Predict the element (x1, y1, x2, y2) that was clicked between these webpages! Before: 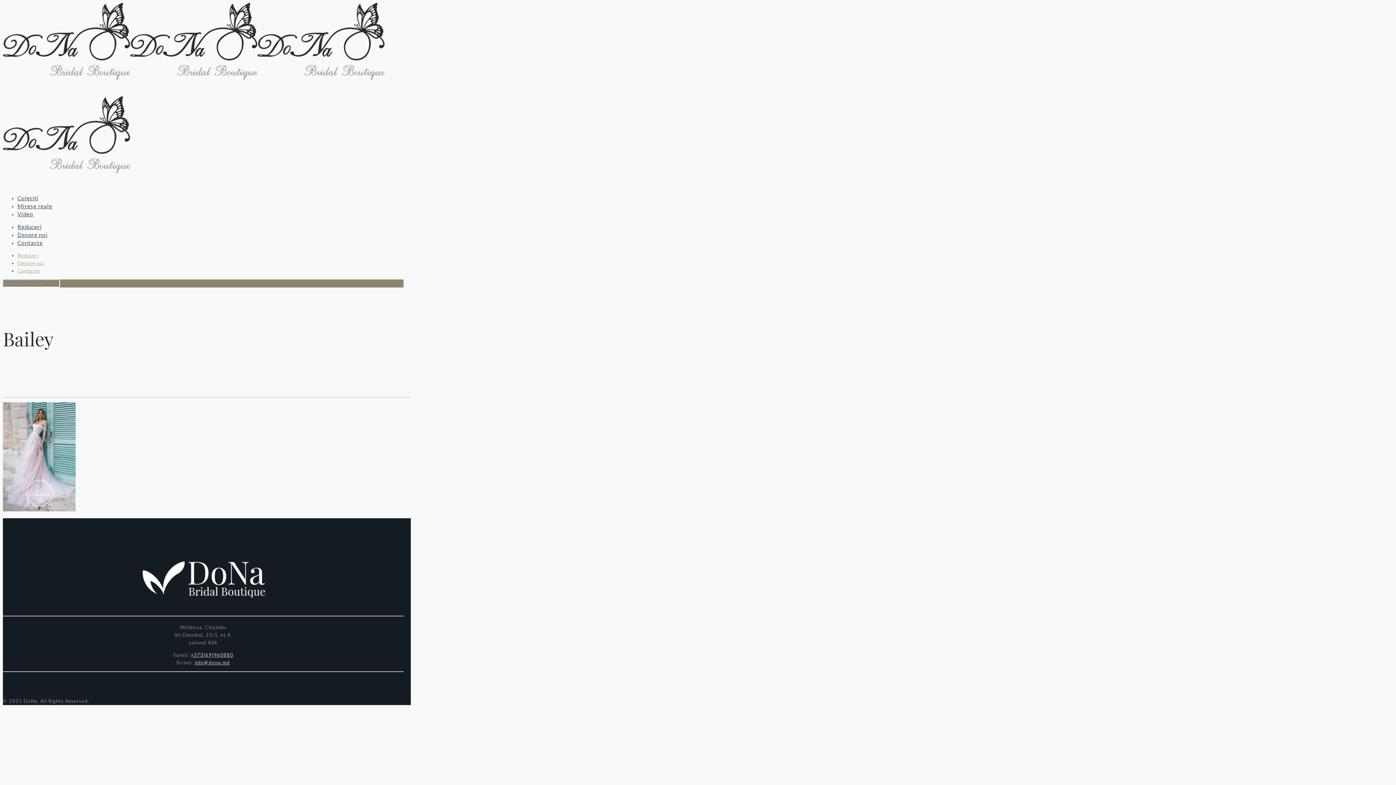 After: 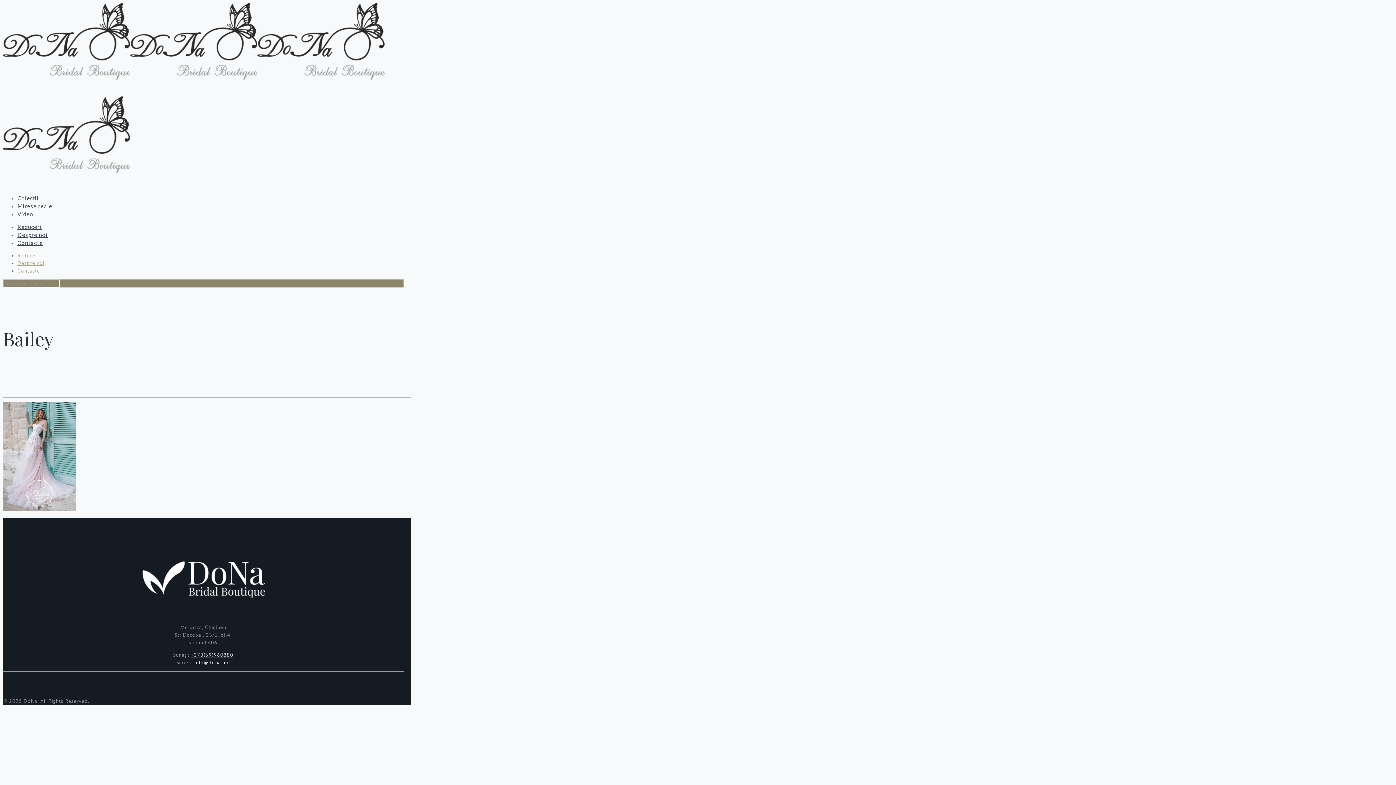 Action: bbox: (194, 659, 230, 665) label: info@dona.md